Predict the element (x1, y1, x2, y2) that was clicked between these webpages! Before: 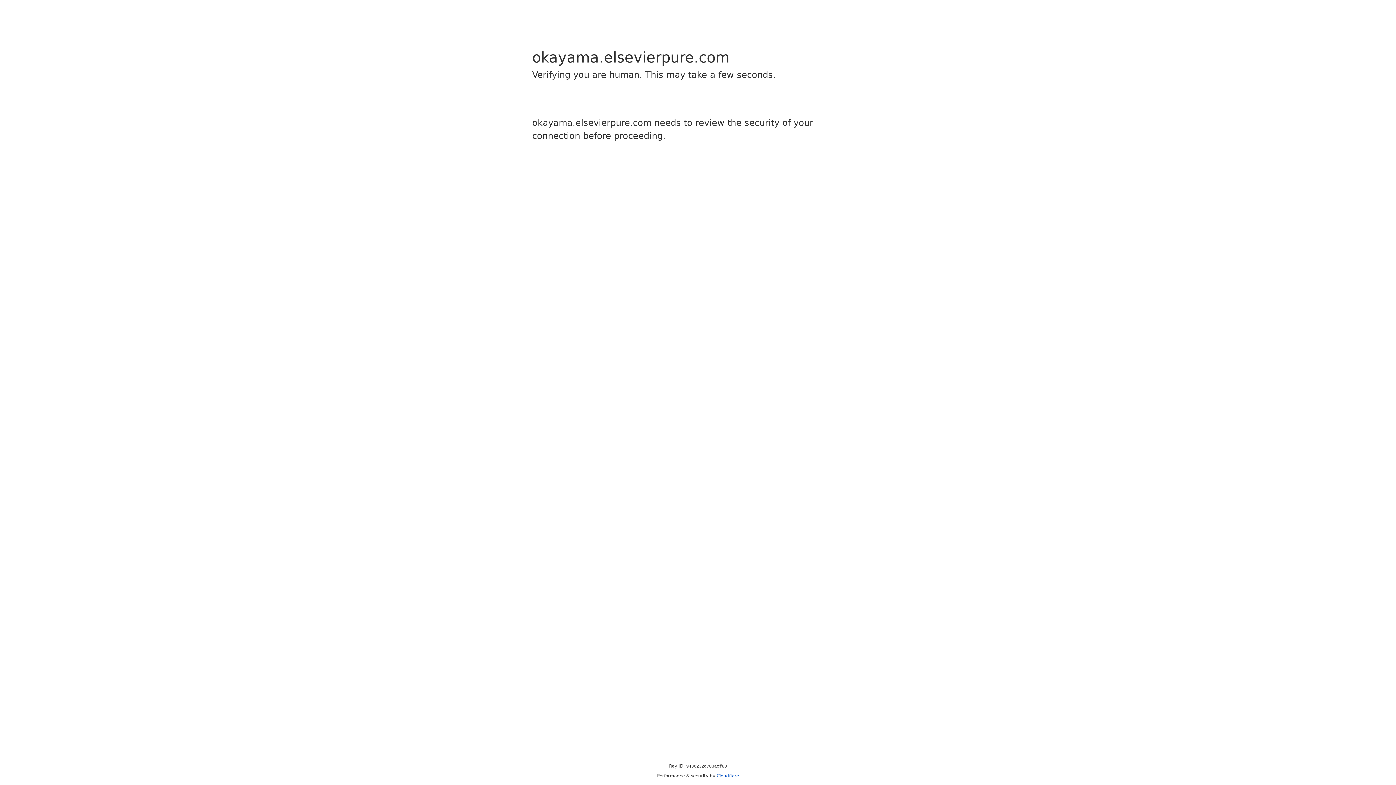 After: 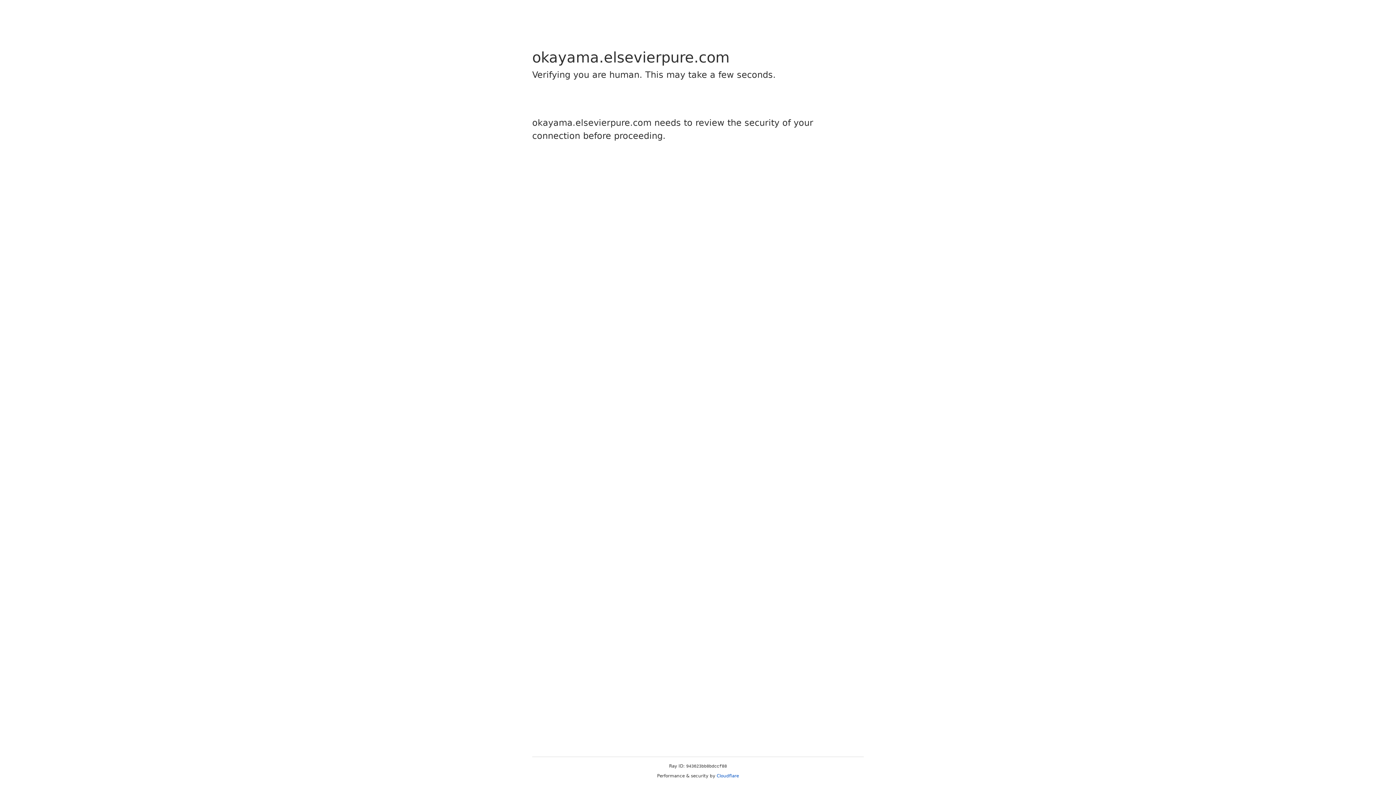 Action: label: Cloudflare bbox: (716, 773, 739, 778)